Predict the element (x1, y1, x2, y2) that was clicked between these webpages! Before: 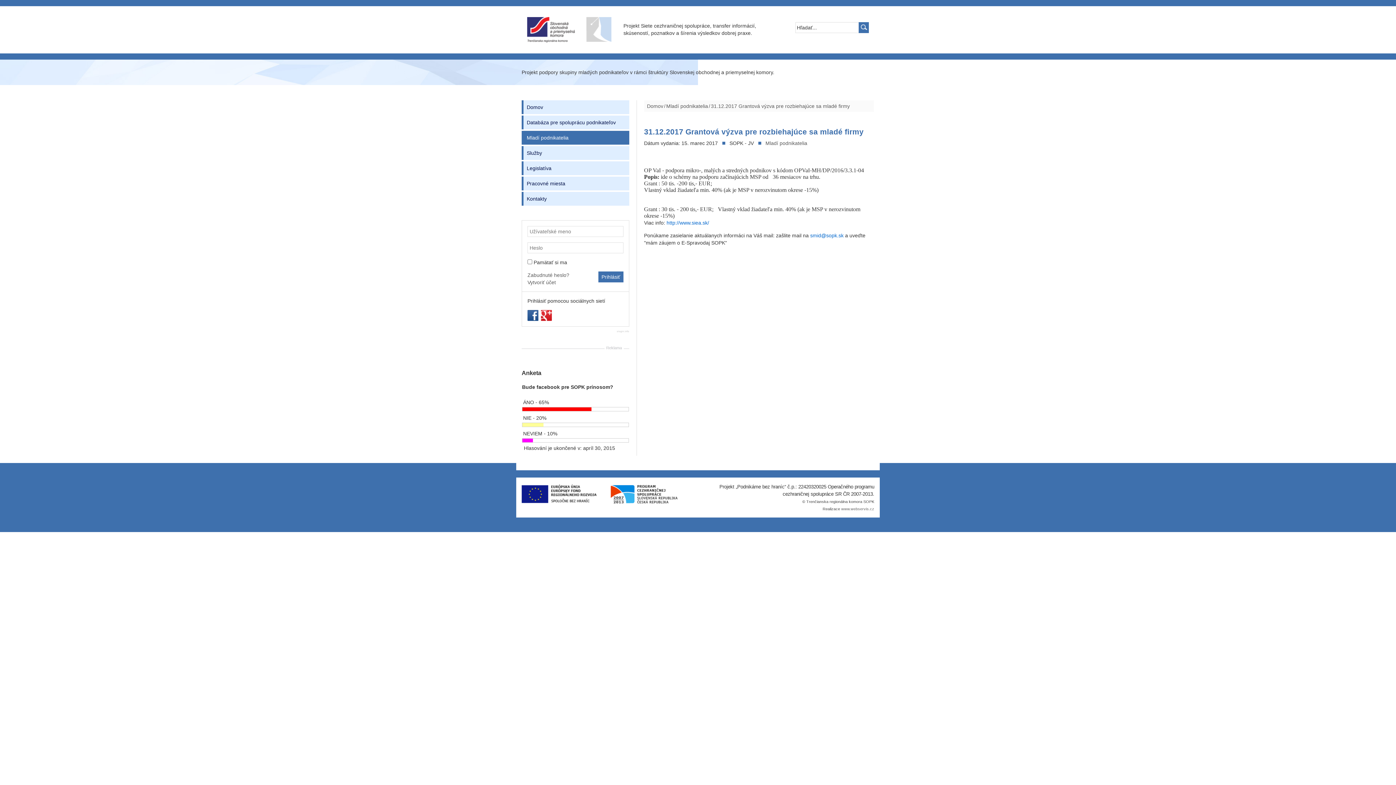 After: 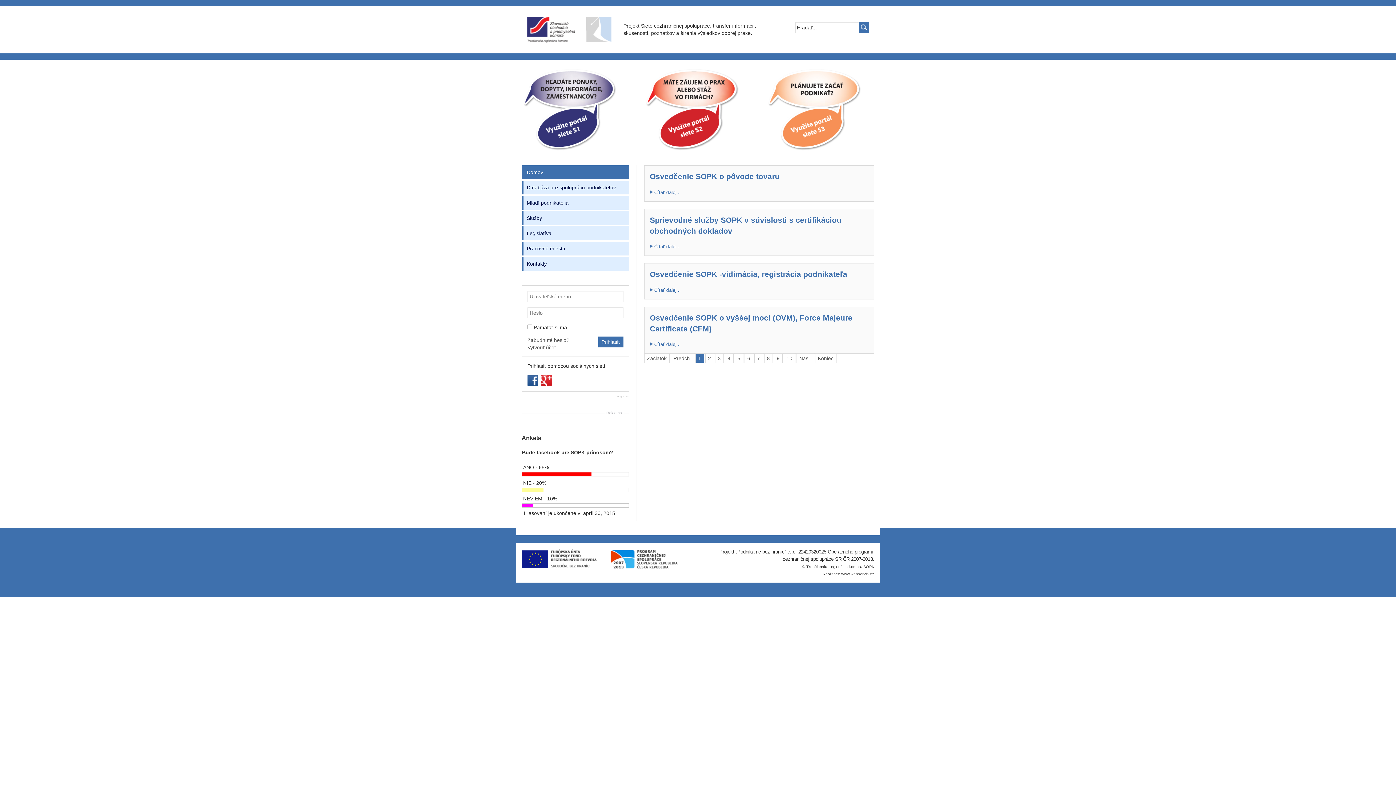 Action: bbox: (586, 26, 611, 31)